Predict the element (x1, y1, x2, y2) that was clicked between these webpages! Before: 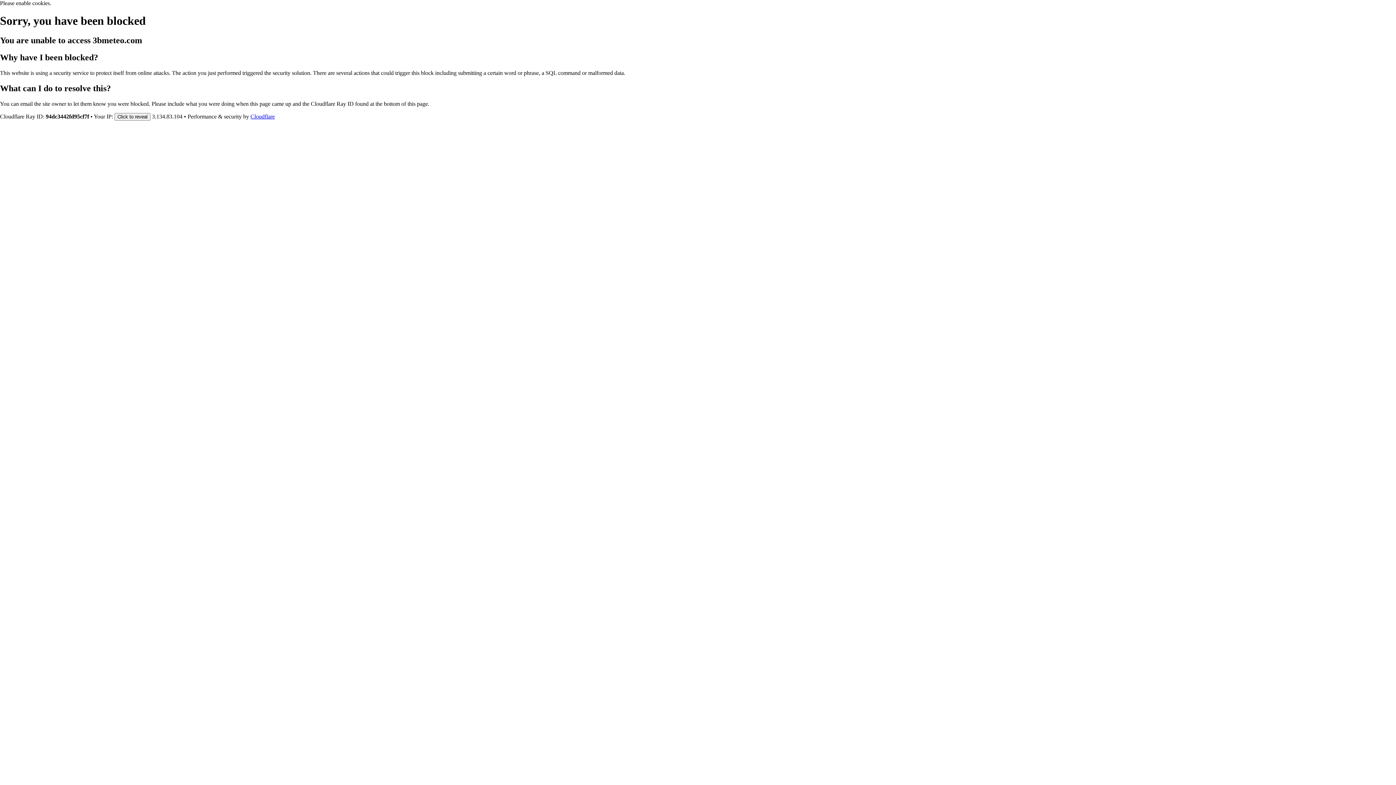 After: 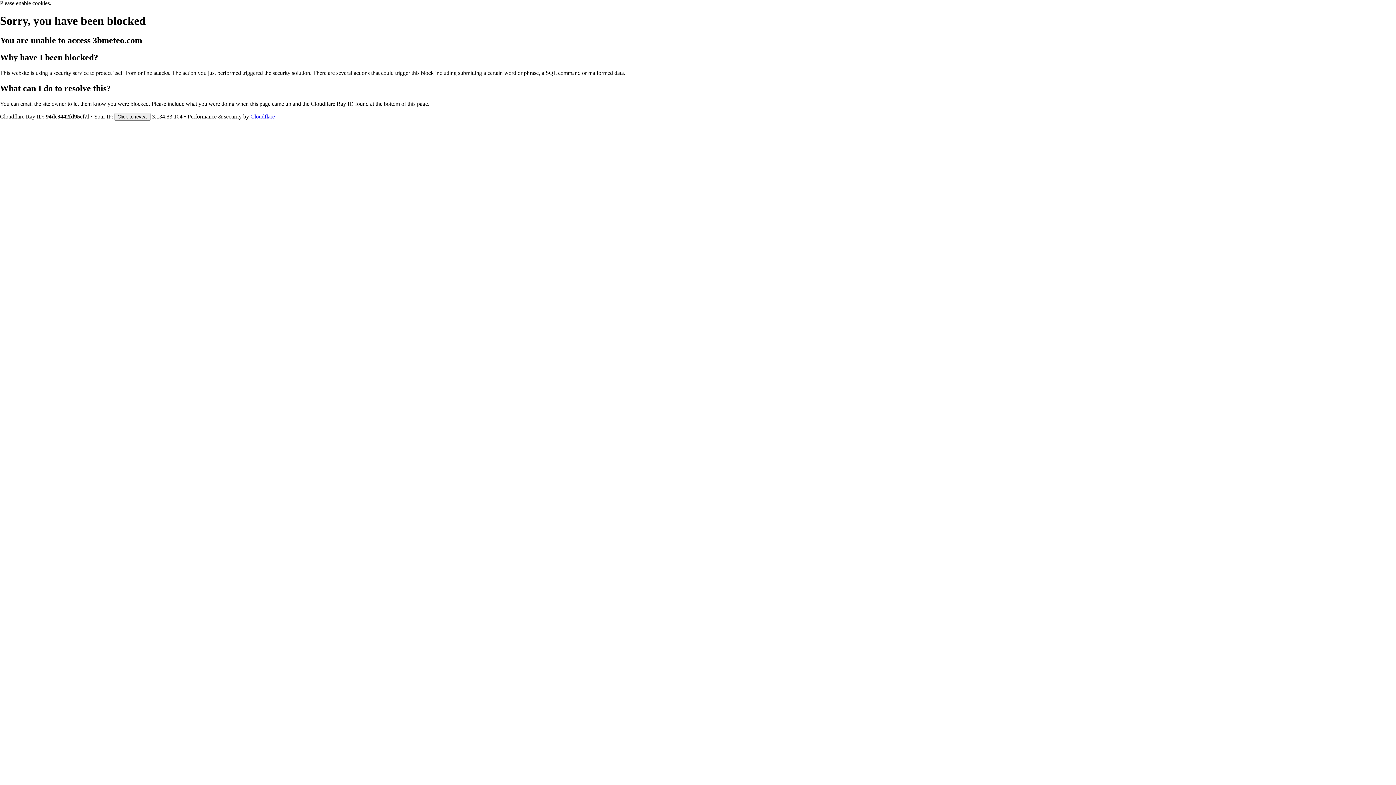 Action: label: Cloudflare bbox: (250, 113, 274, 119)